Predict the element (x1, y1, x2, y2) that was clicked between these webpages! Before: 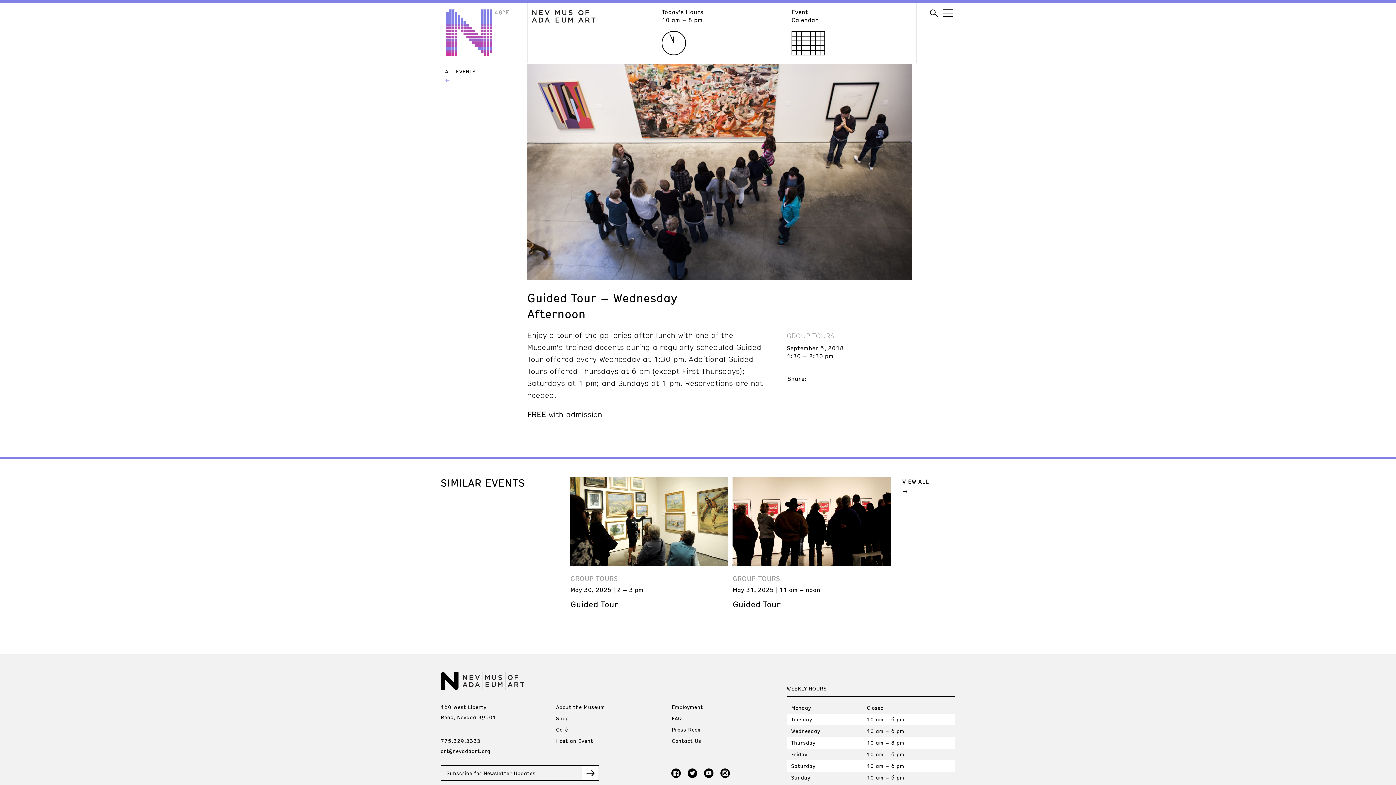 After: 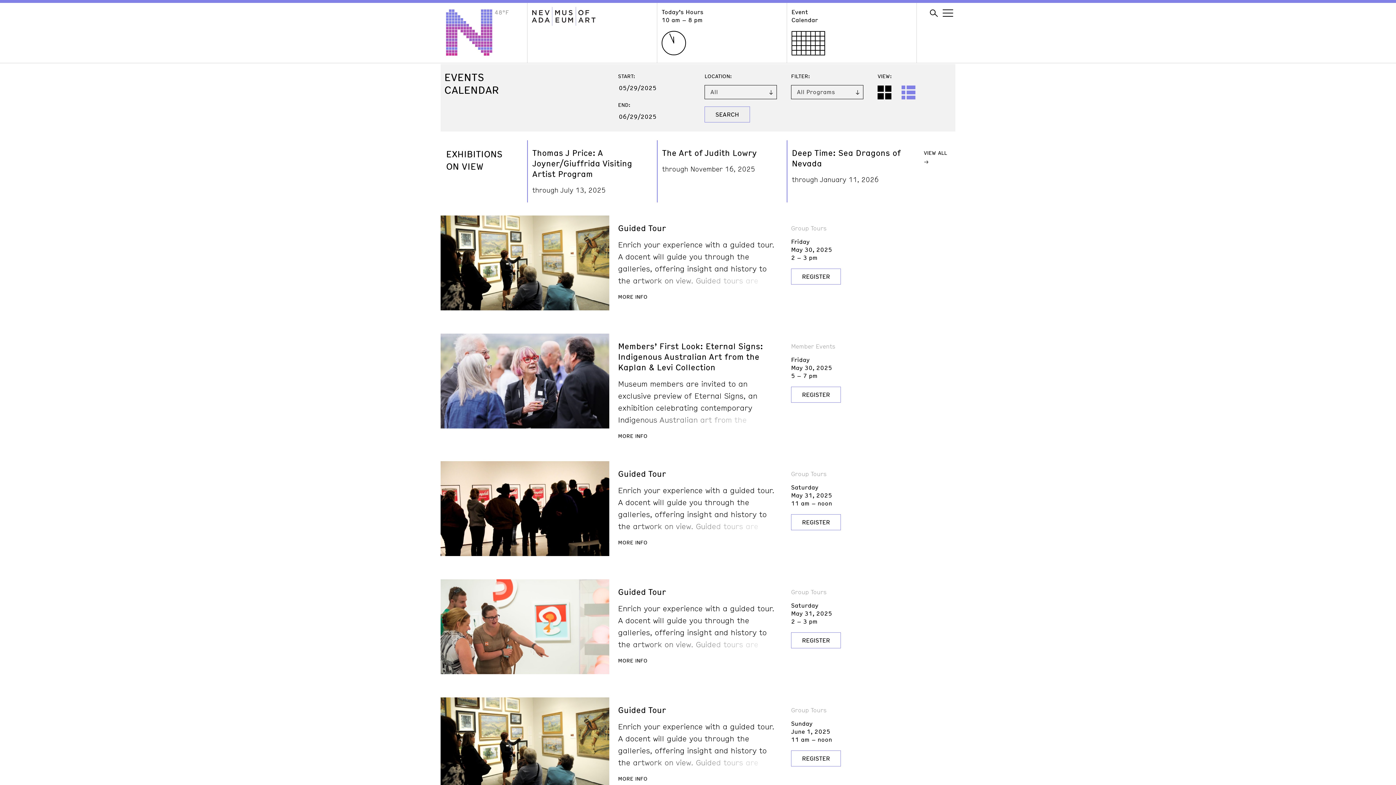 Action: label: VIEW ALL bbox: (895, 477, 955, 495)